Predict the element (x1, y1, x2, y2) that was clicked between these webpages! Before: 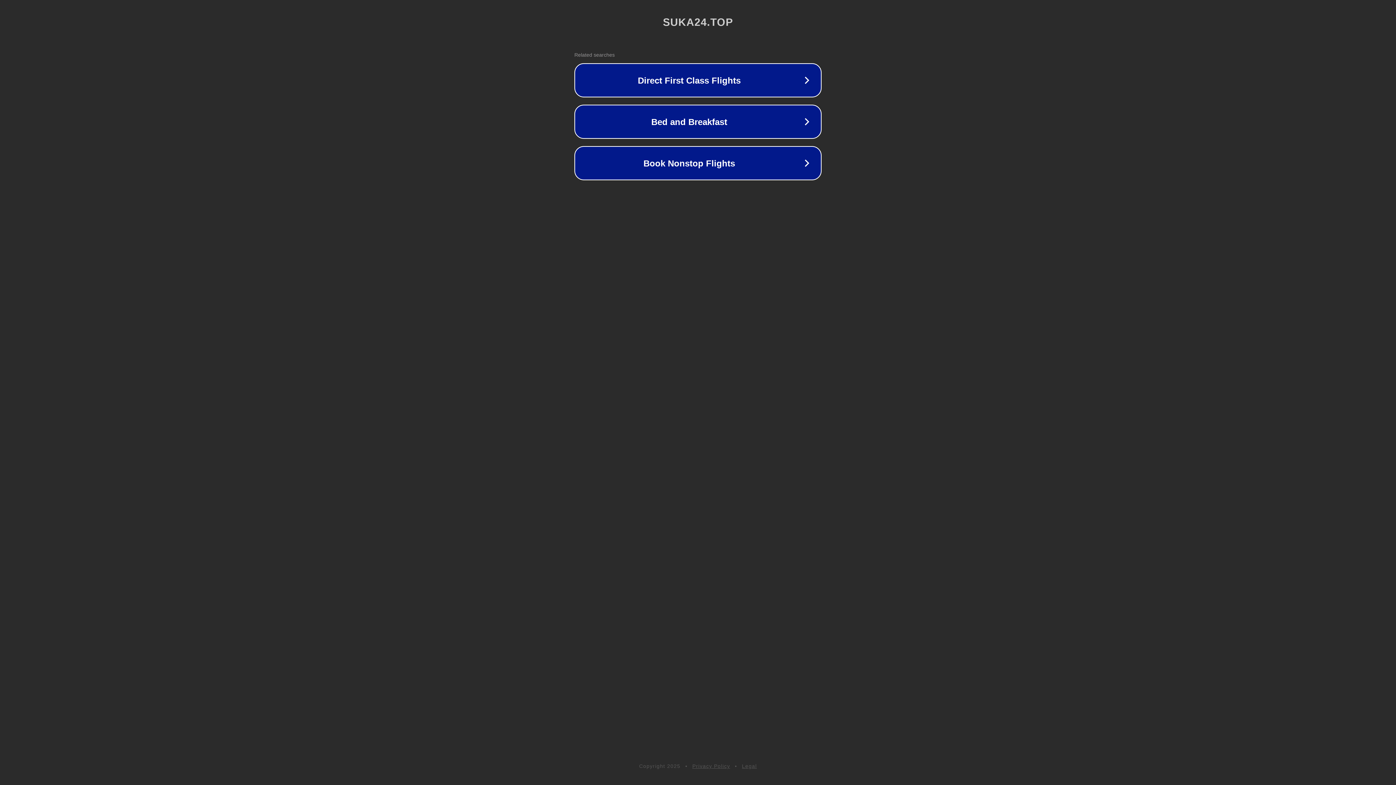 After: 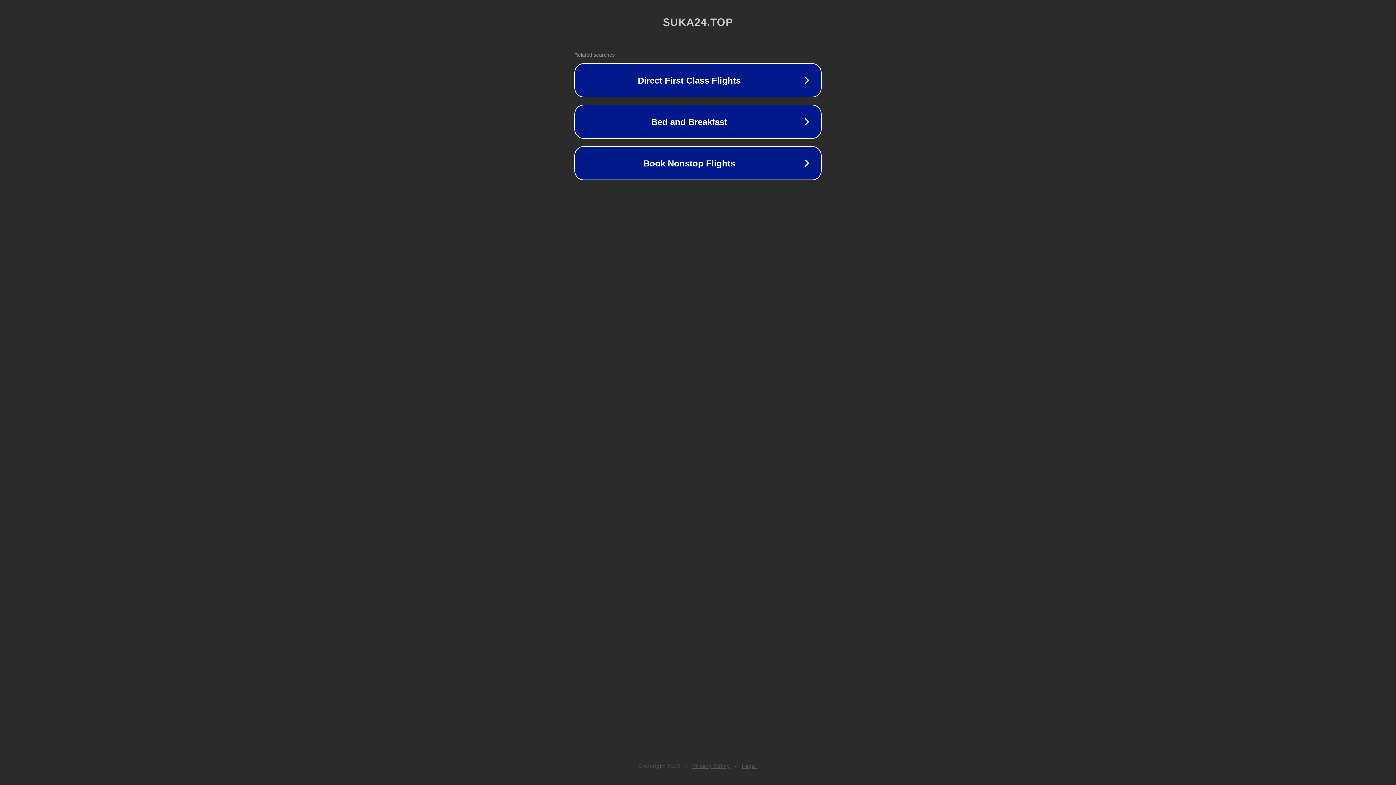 Action: bbox: (692, 763, 730, 769) label: Privacy Policy